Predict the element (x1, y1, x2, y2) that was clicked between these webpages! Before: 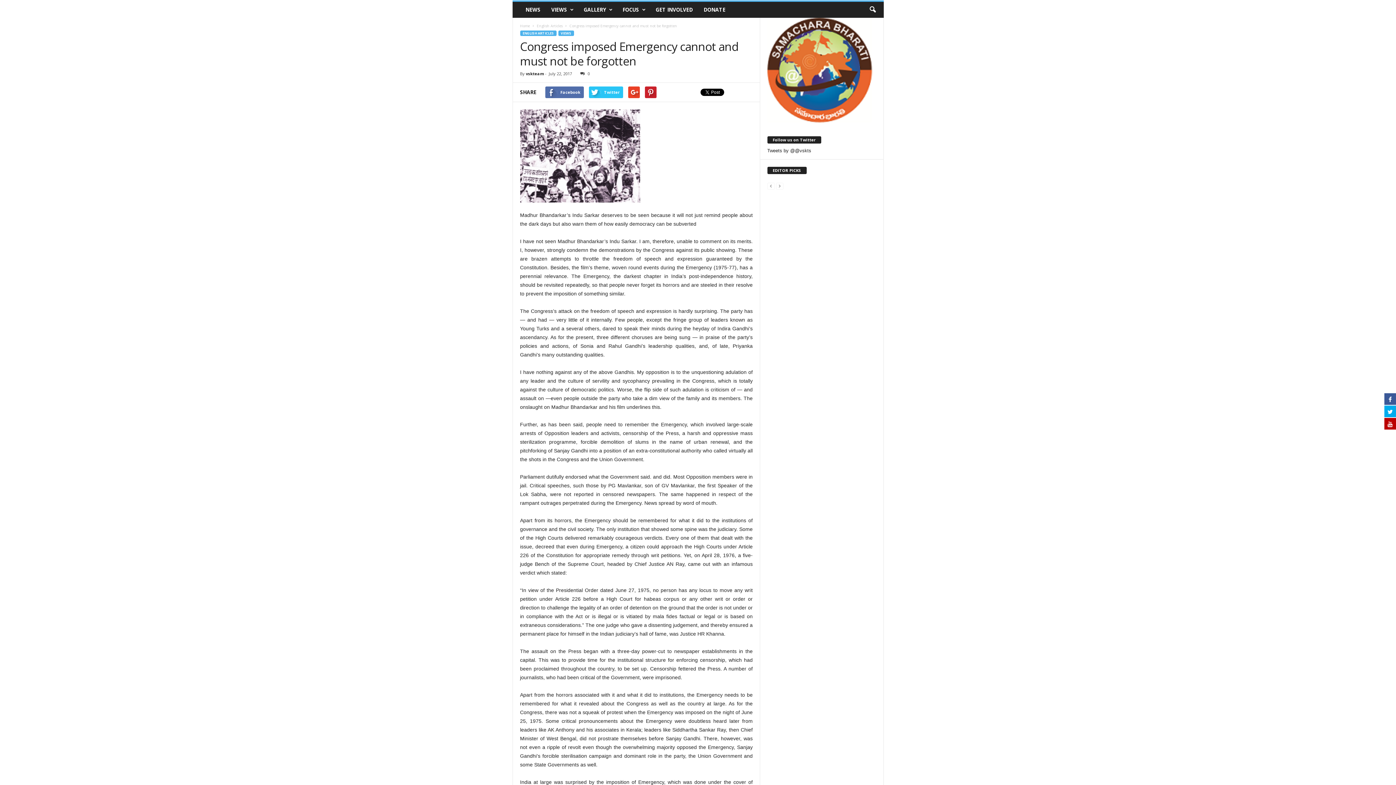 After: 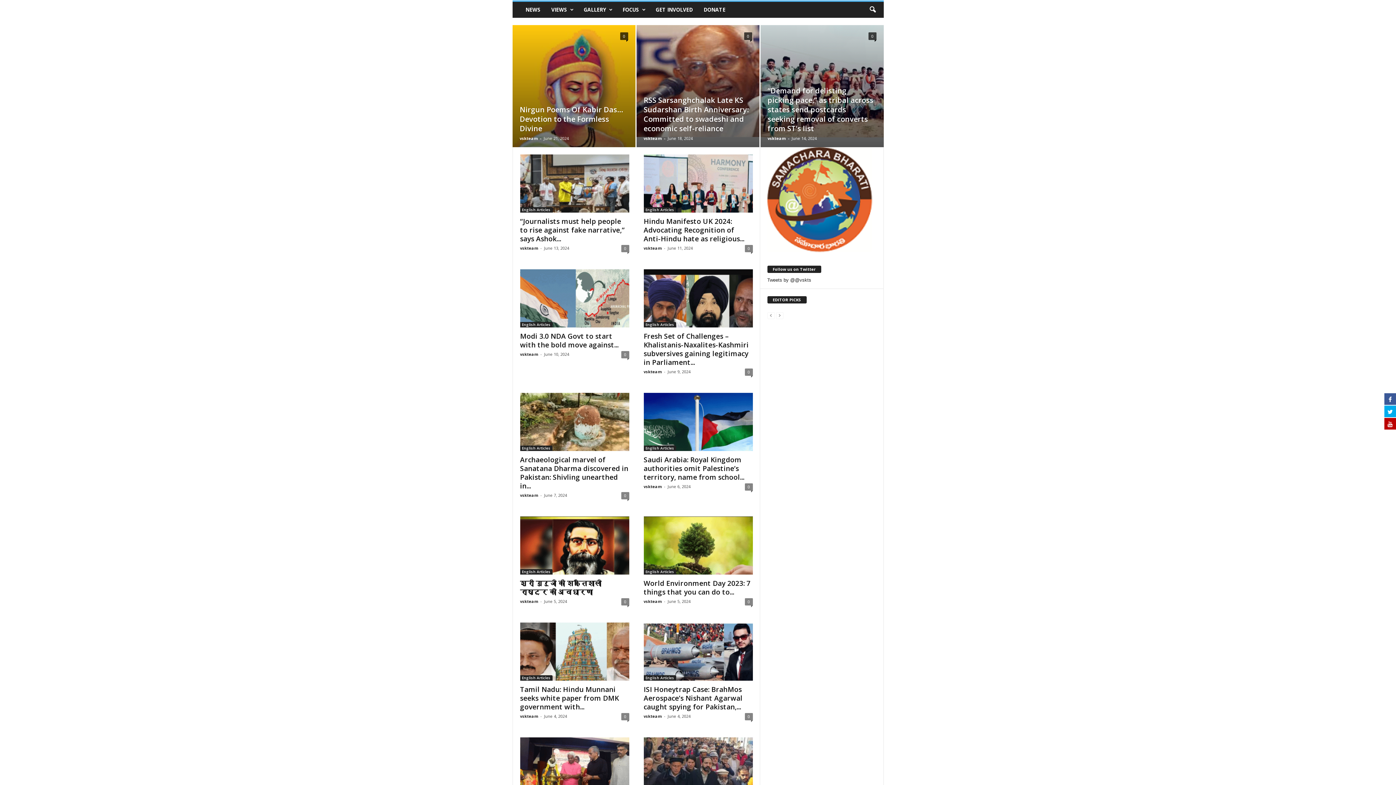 Action: bbox: (520, 30, 556, 36) label: ENGLISH ARTICLES